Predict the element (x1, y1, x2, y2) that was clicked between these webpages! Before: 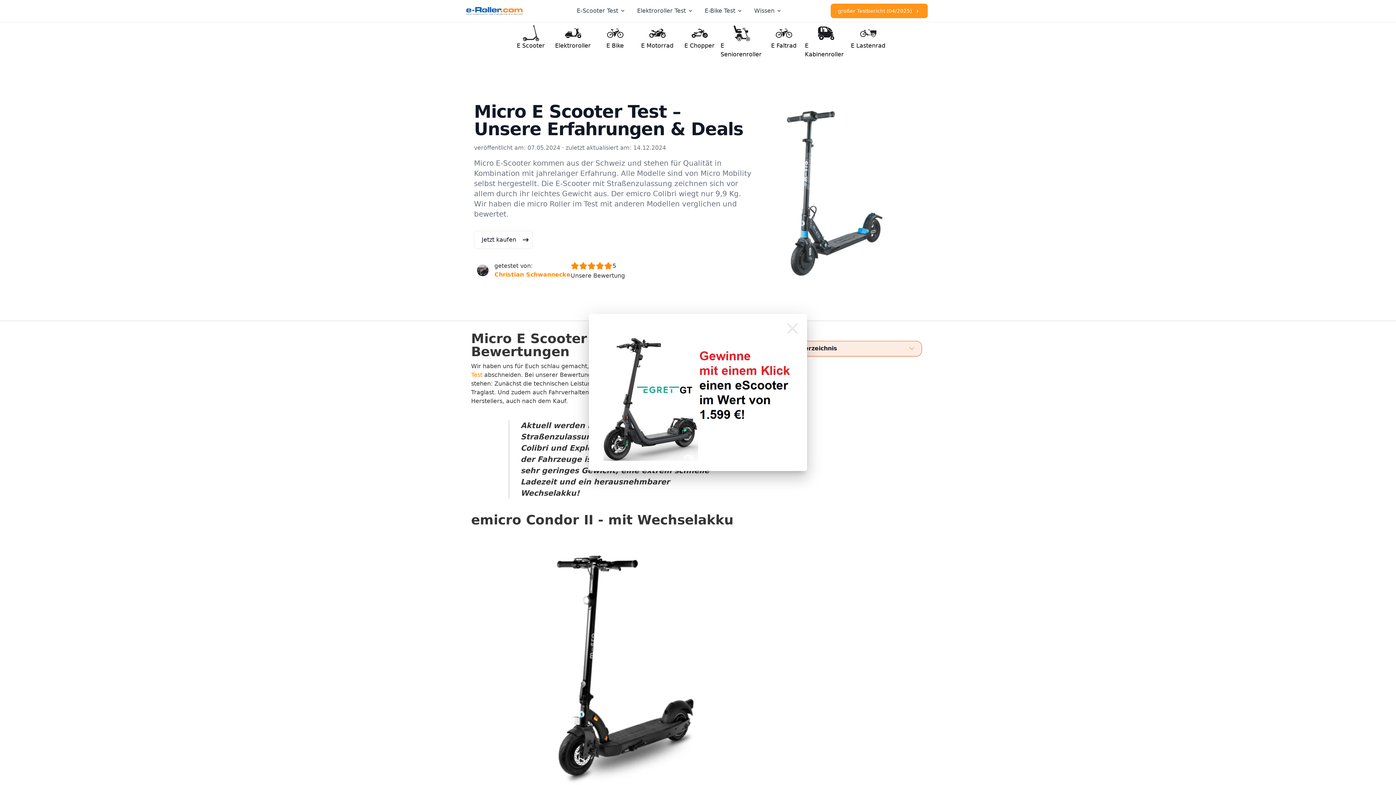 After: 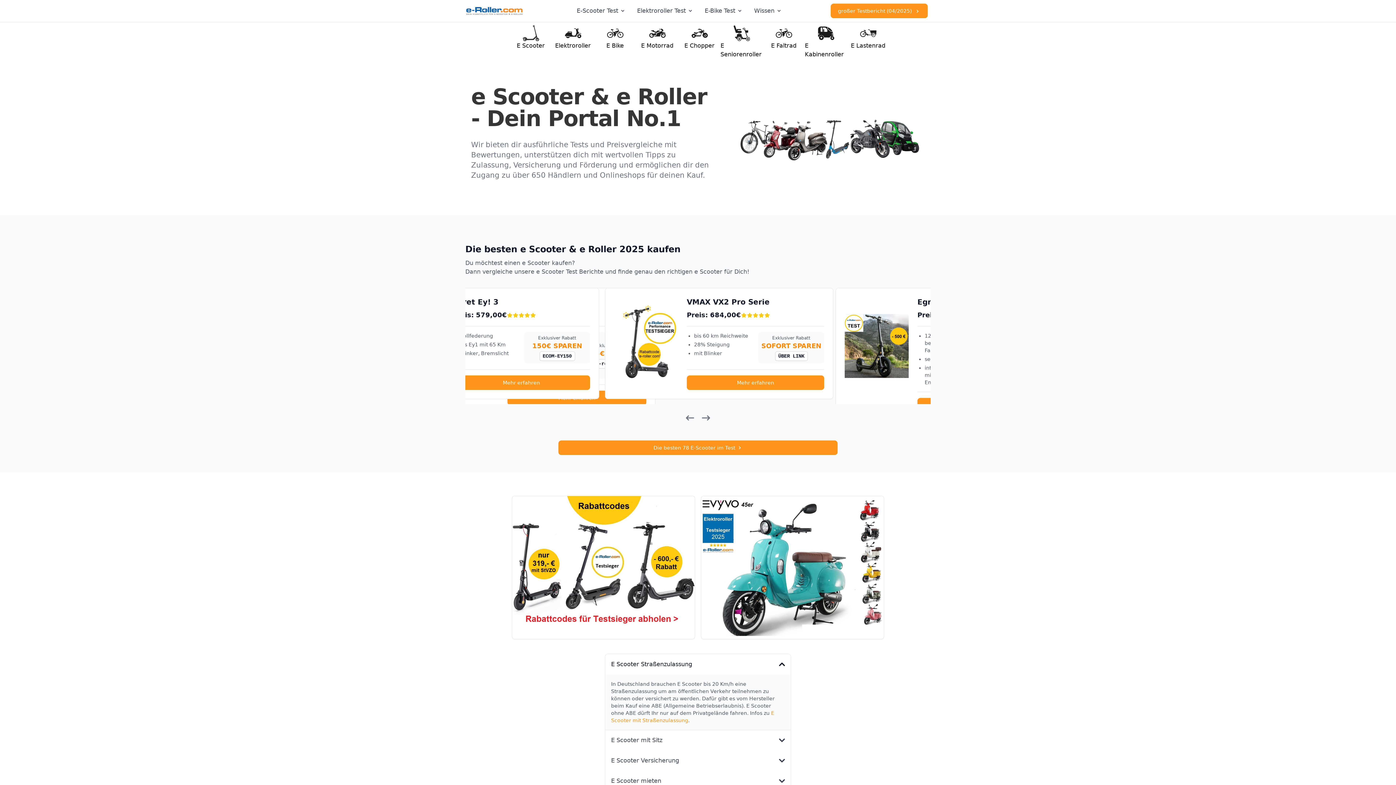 Action: bbox: (465, 6, 528, 15)